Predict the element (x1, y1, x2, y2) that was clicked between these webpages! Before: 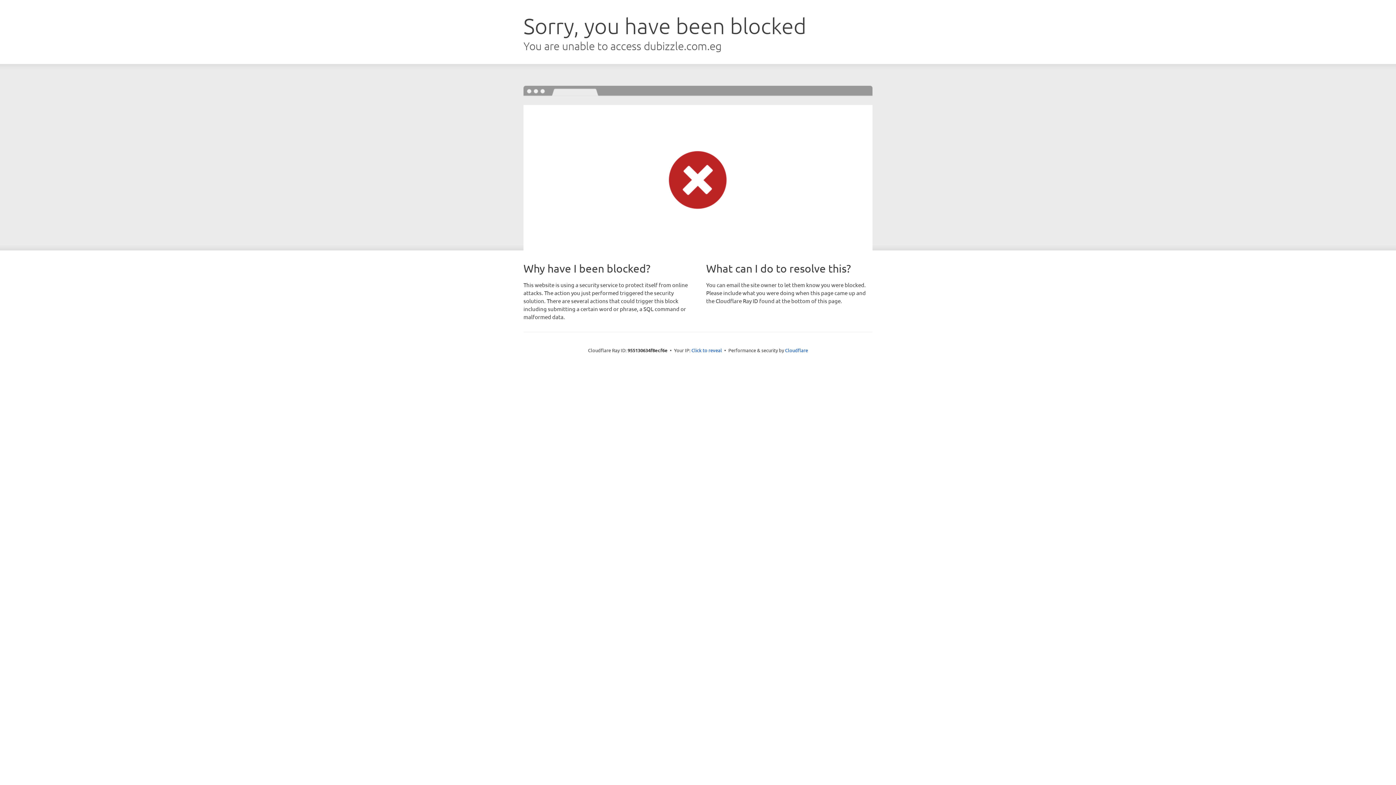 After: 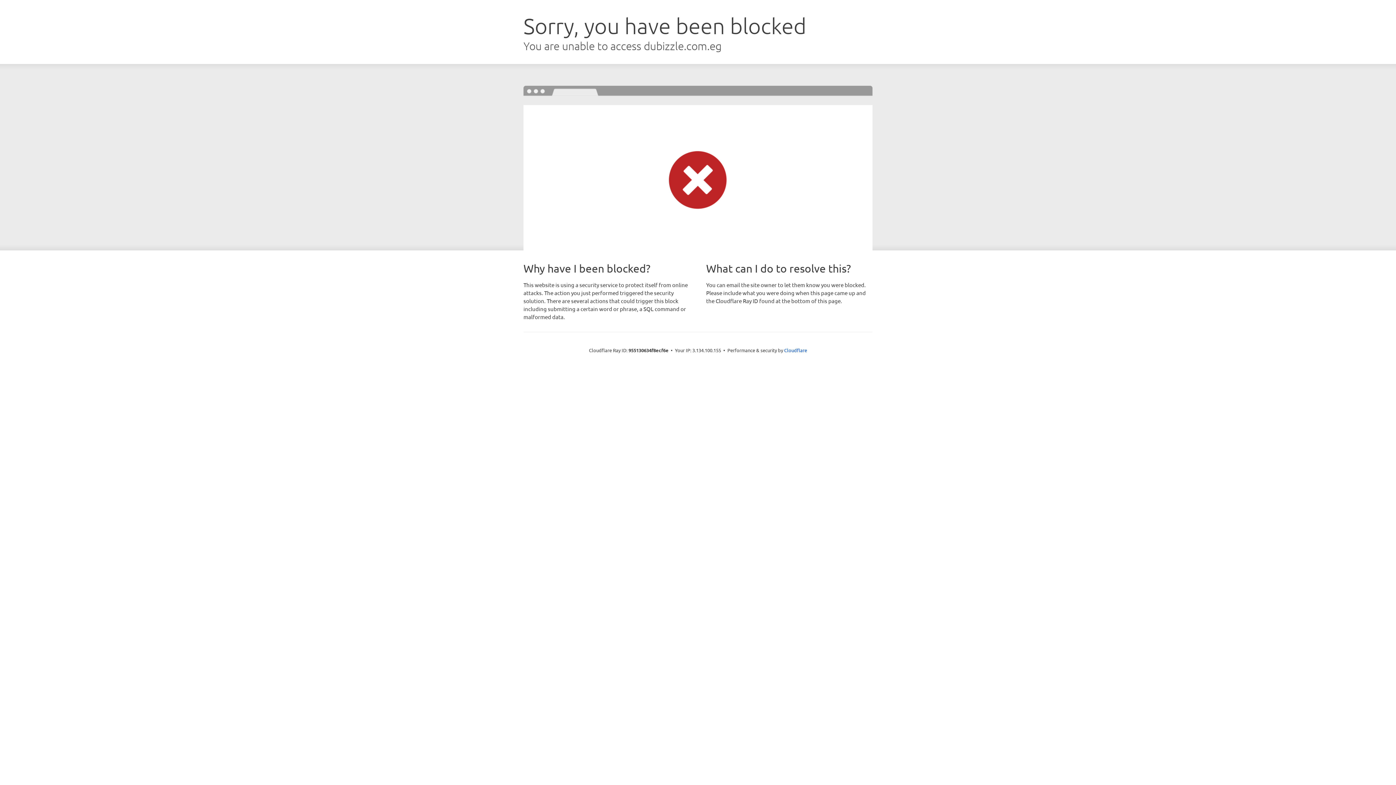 Action: label: Click to reveal bbox: (691, 346, 722, 353)